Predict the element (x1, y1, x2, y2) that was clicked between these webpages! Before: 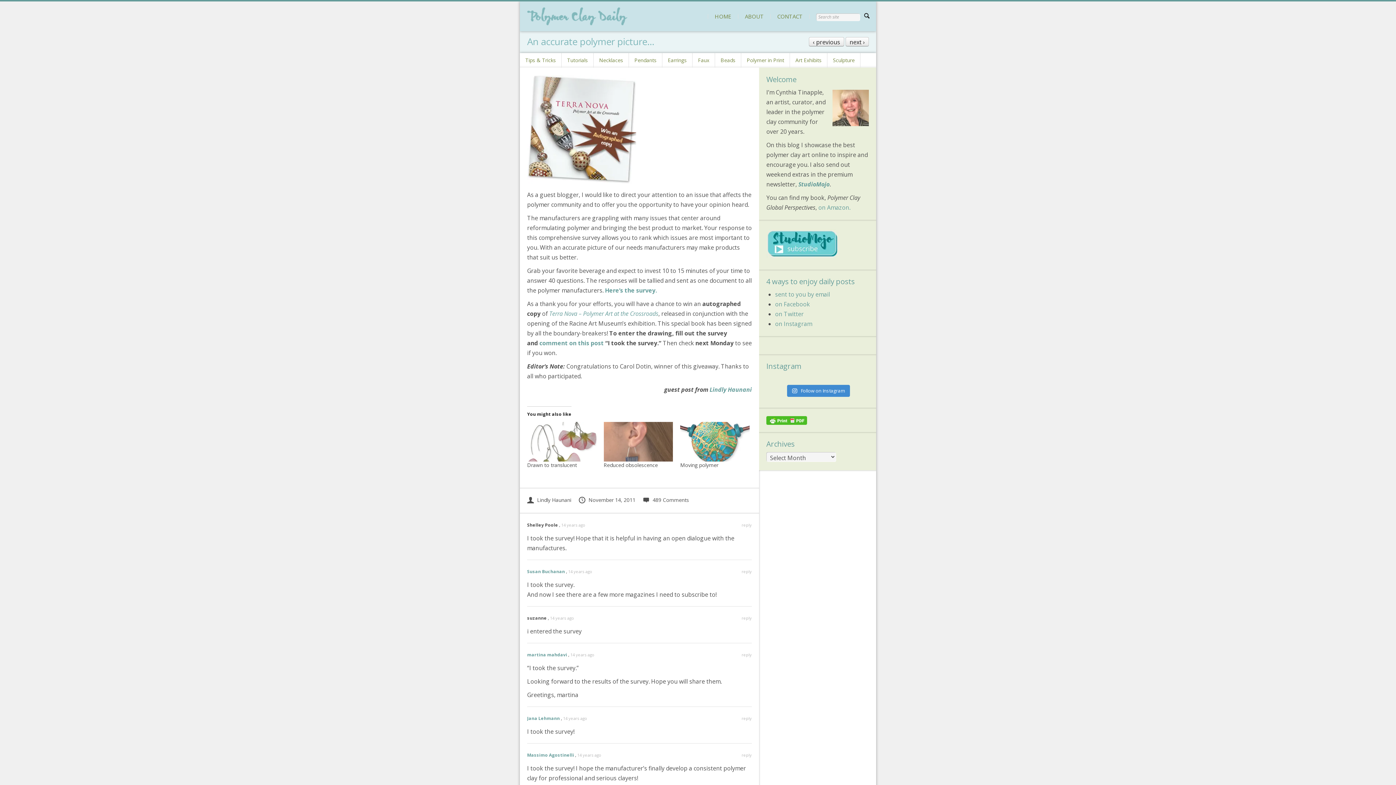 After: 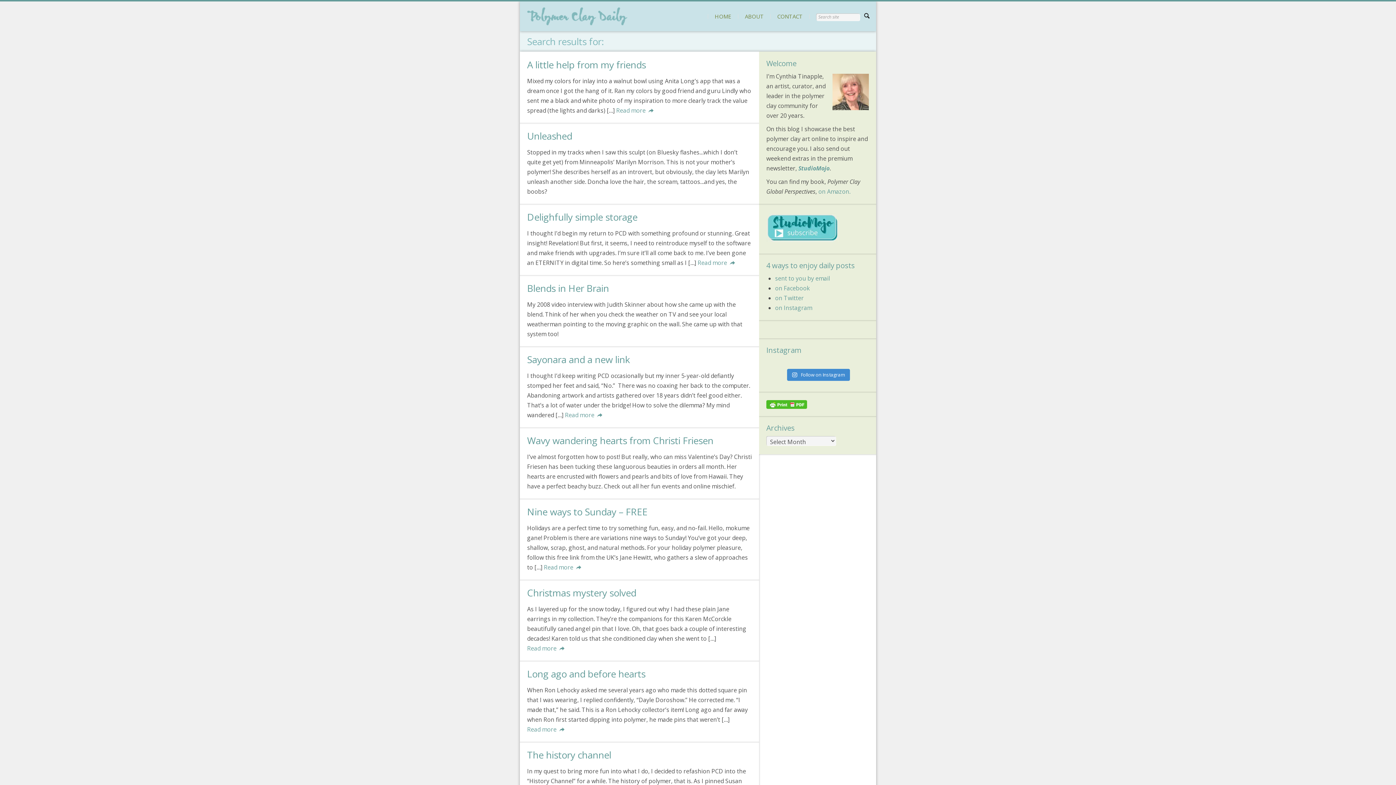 Action: bbox: (863, 10, 870, 20)